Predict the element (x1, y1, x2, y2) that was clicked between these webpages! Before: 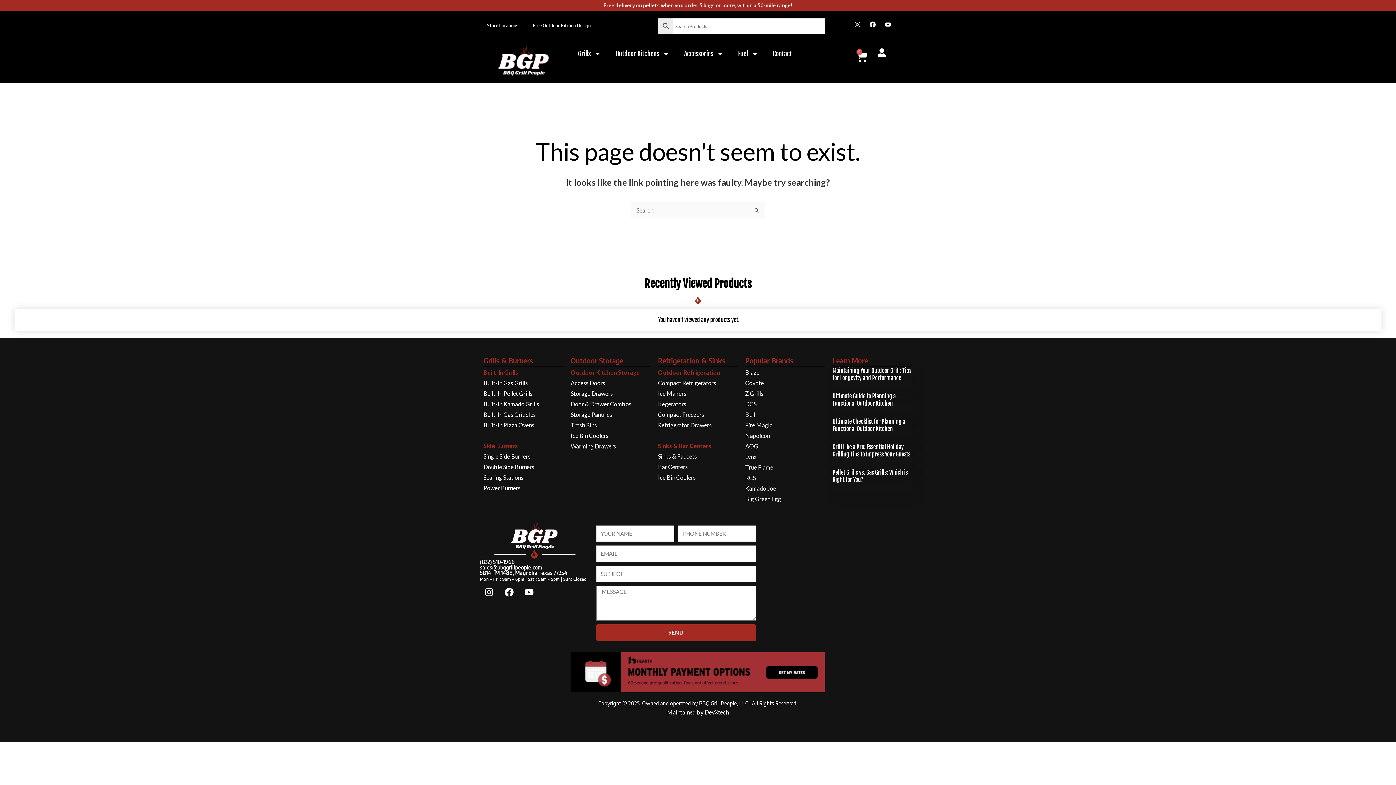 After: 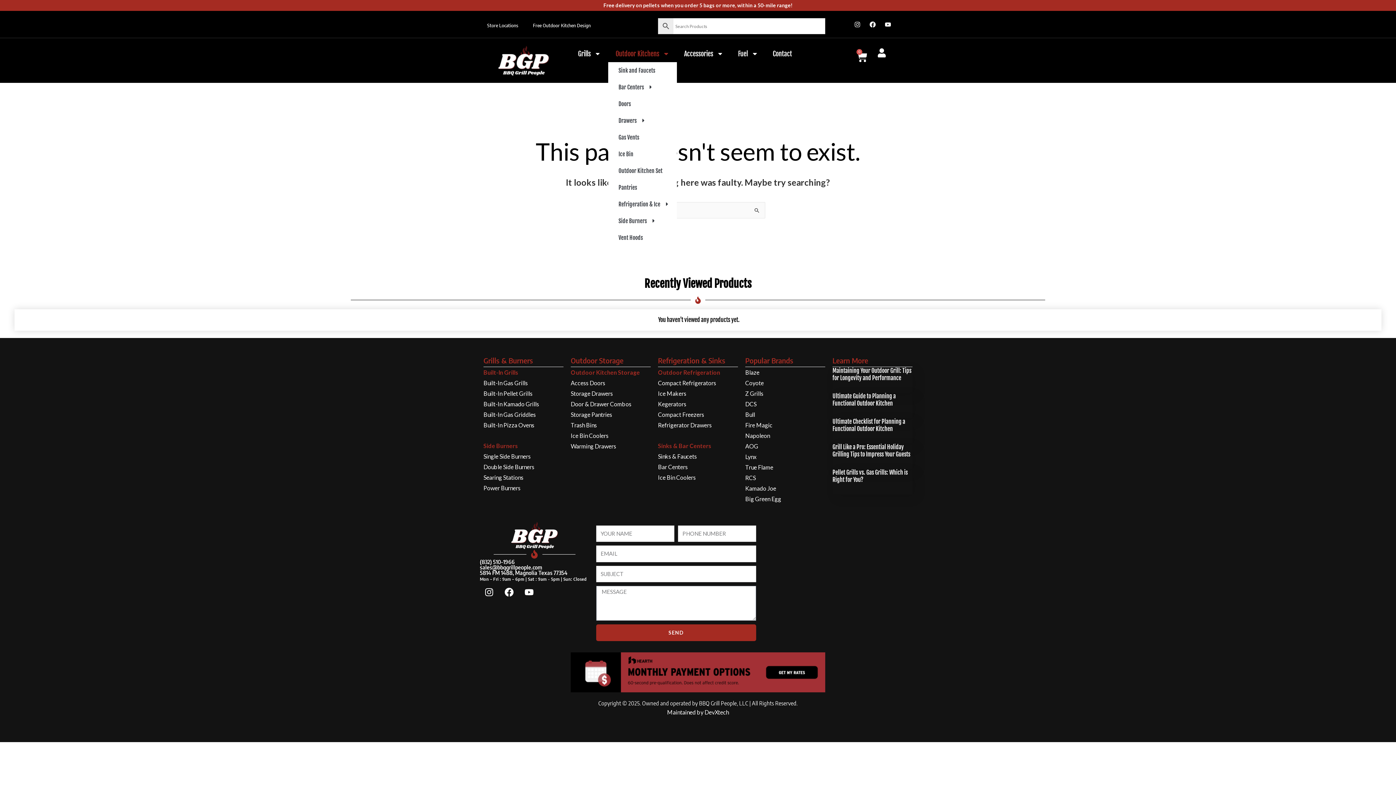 Action: bbox: (608, 45, 677, 62) label: Outdoor Kitchens